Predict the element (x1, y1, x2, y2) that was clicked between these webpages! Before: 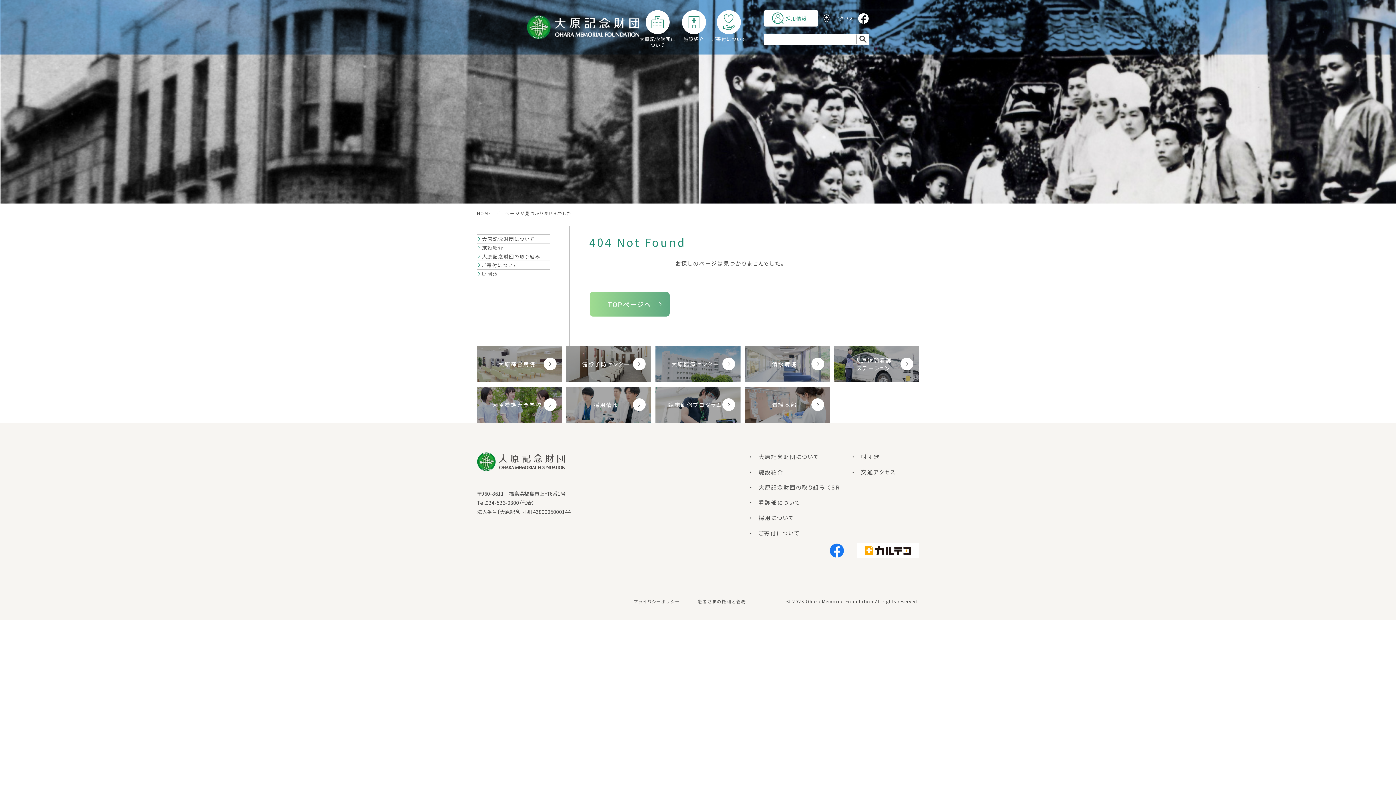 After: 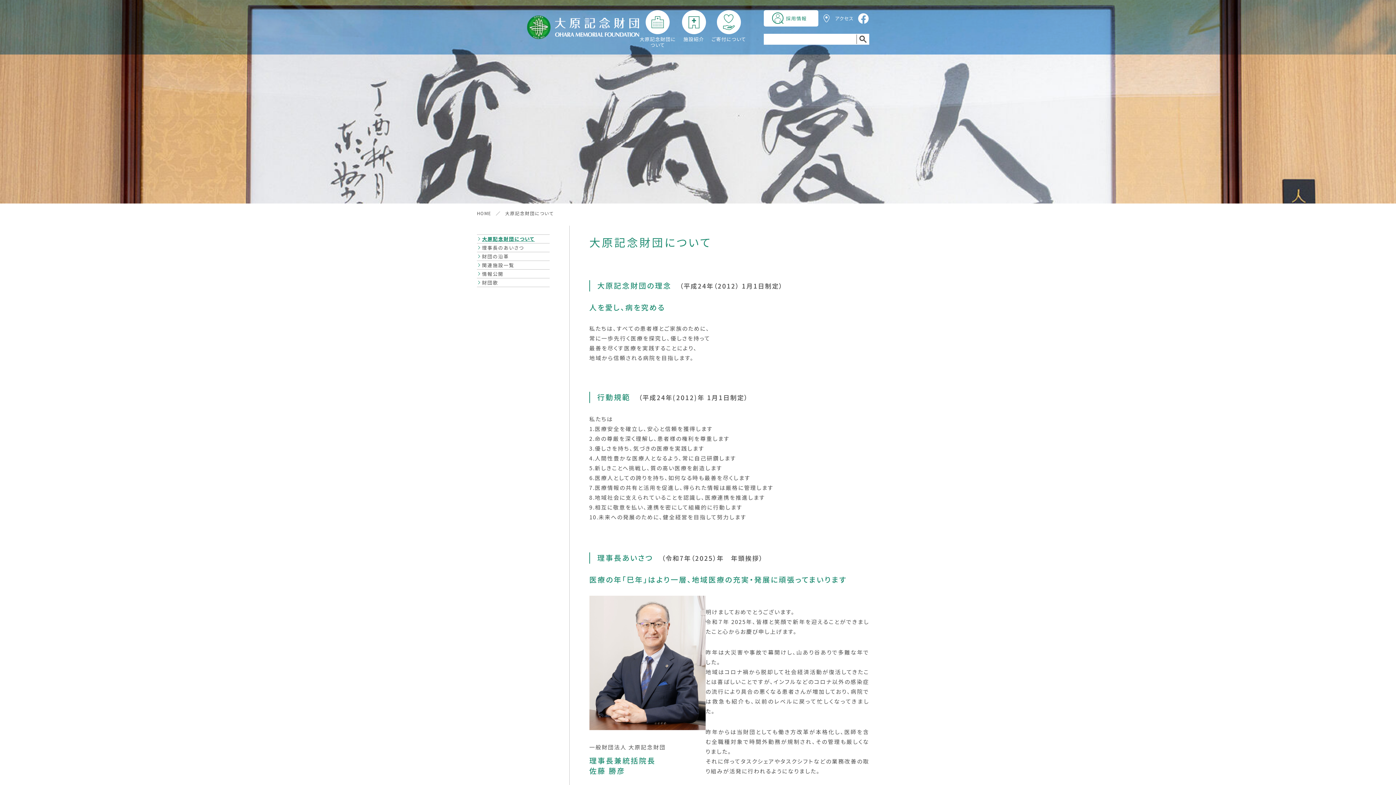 Action: bbox: (639, 10, 676, 48) label: 大原記念財団に
ついて